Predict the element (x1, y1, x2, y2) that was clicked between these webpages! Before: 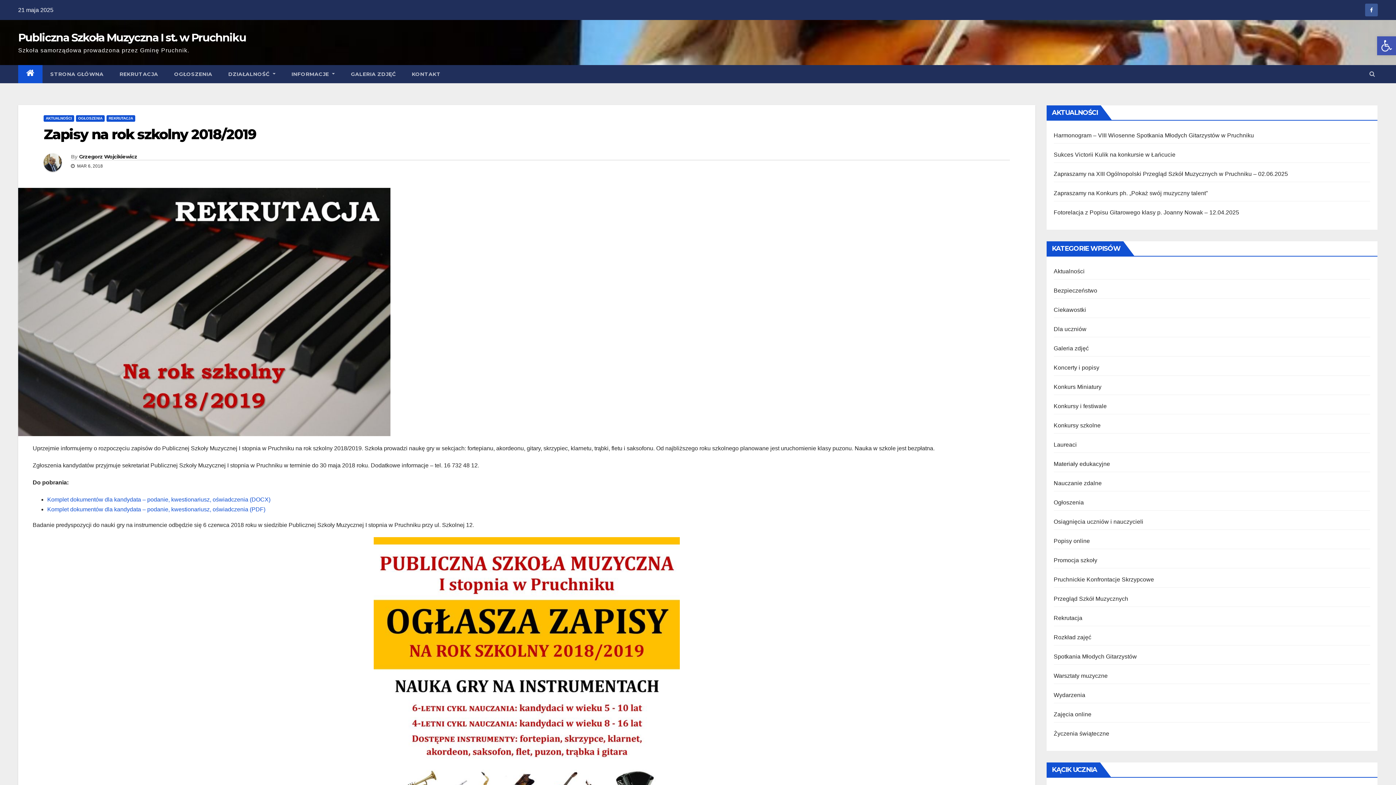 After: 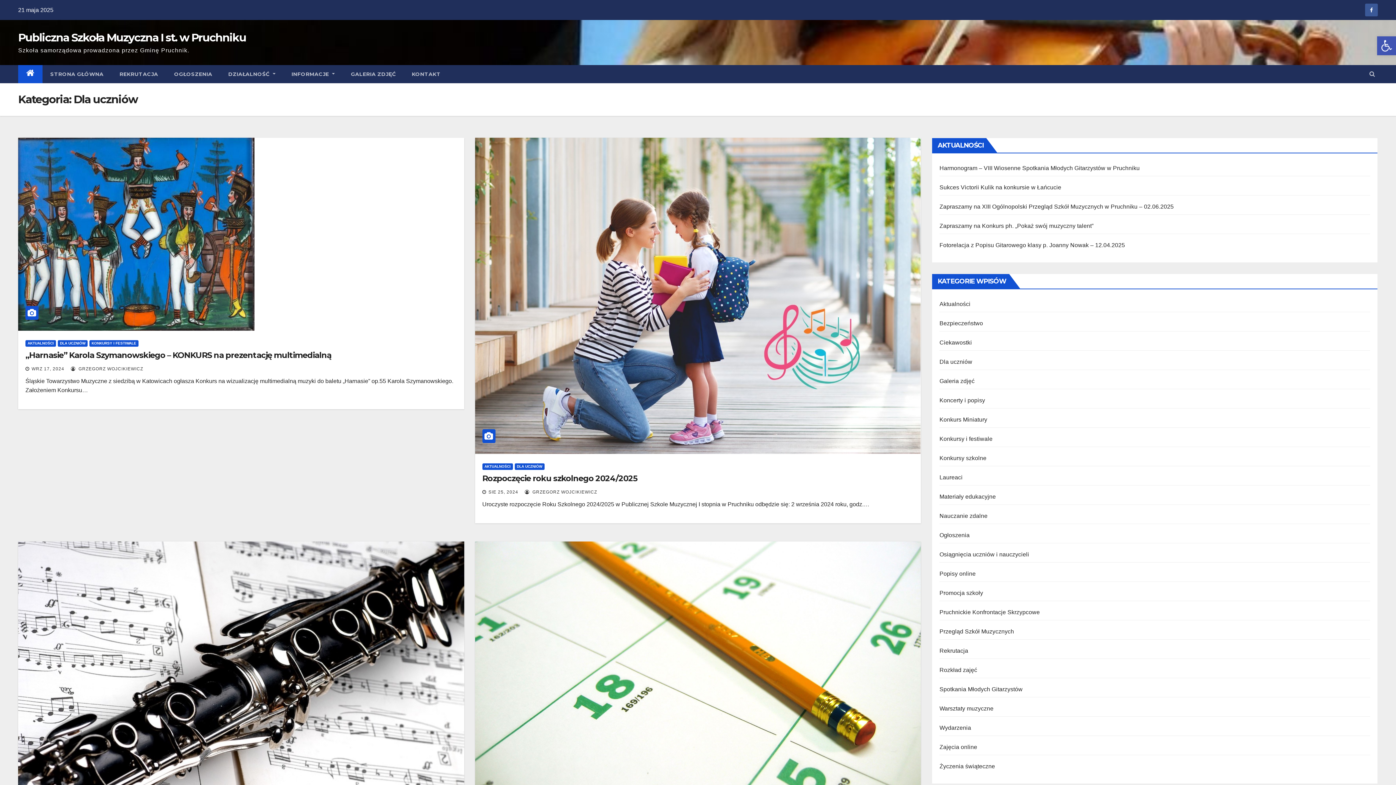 Action: bbox: (1054, 326, 1086, 332) label: Dla uczniów